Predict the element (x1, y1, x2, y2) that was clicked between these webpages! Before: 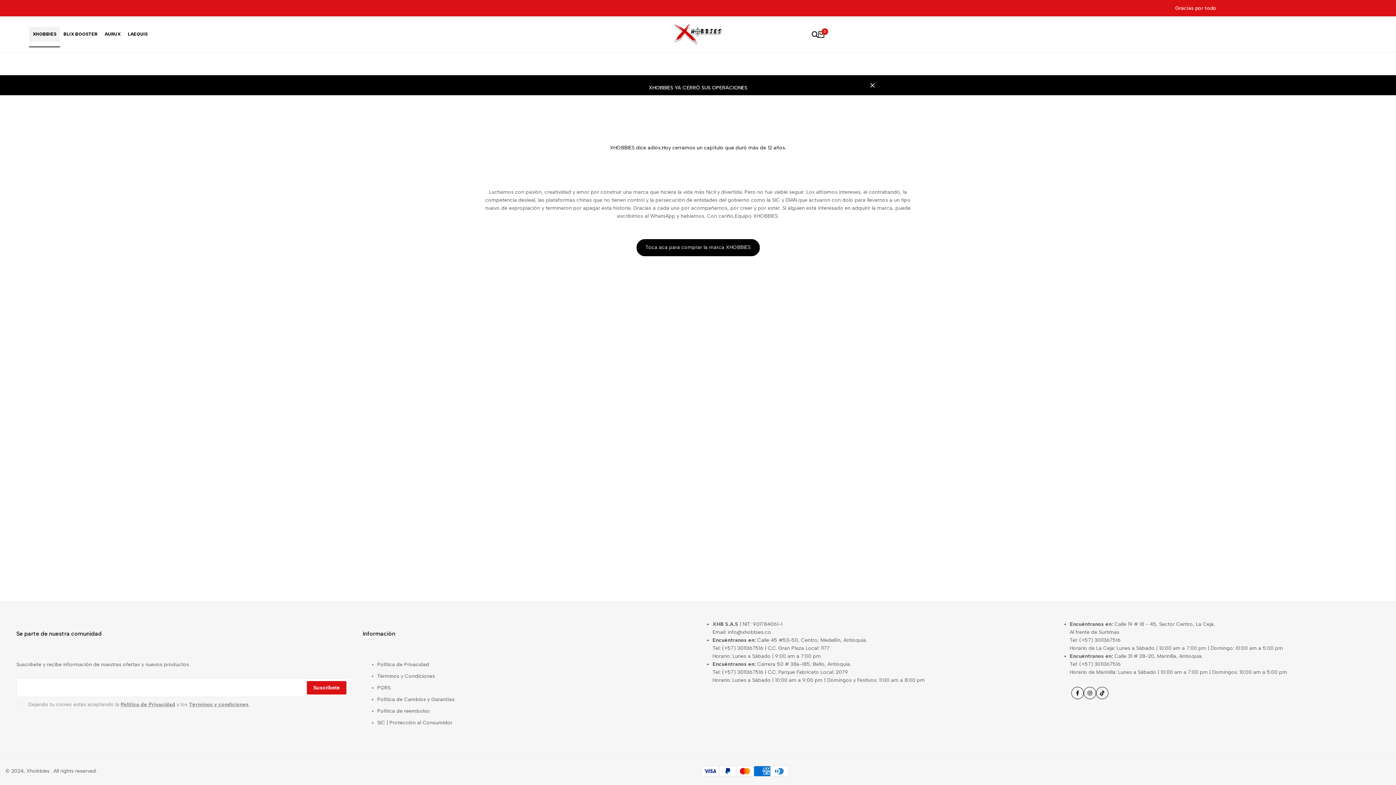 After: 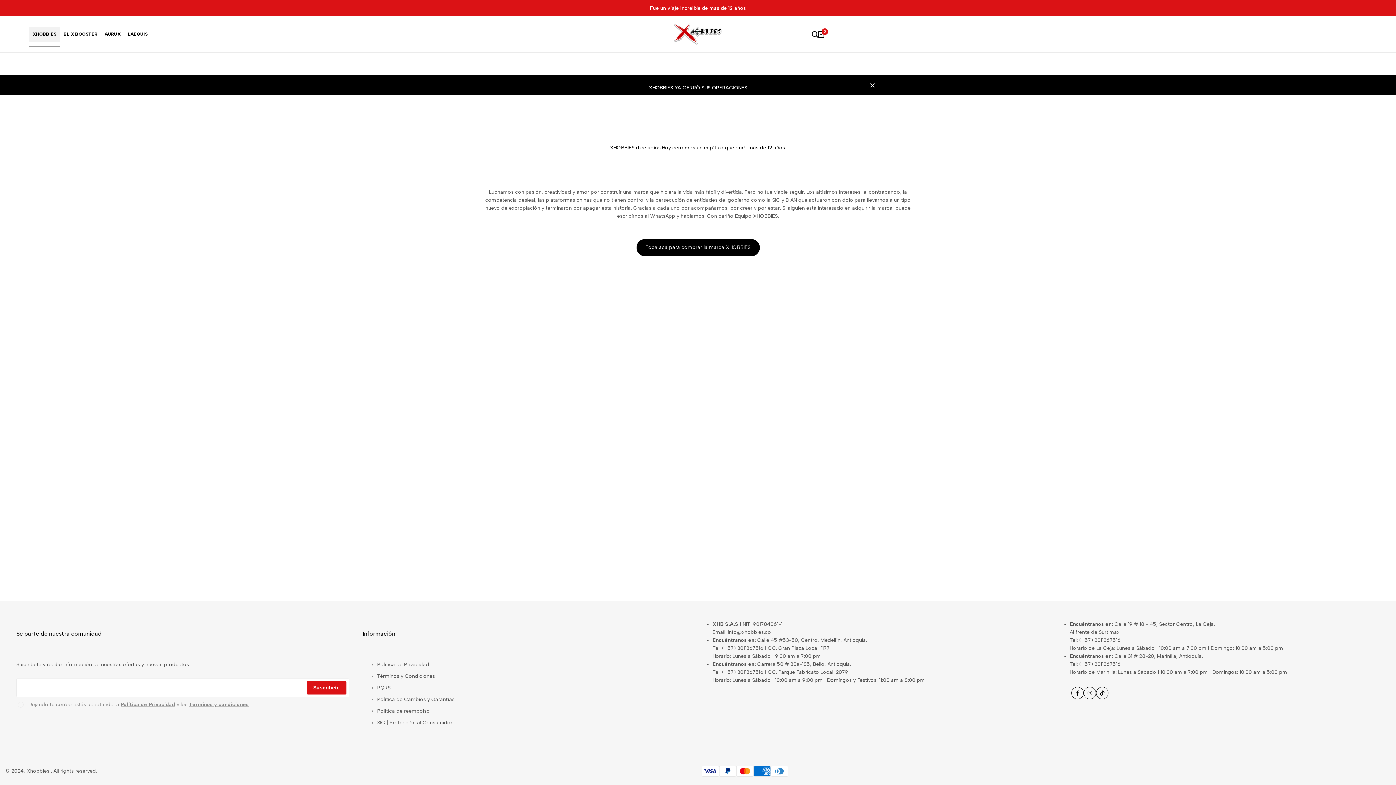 Action: bbox: (377, 661, 429, 668) label: Política de Privacidad